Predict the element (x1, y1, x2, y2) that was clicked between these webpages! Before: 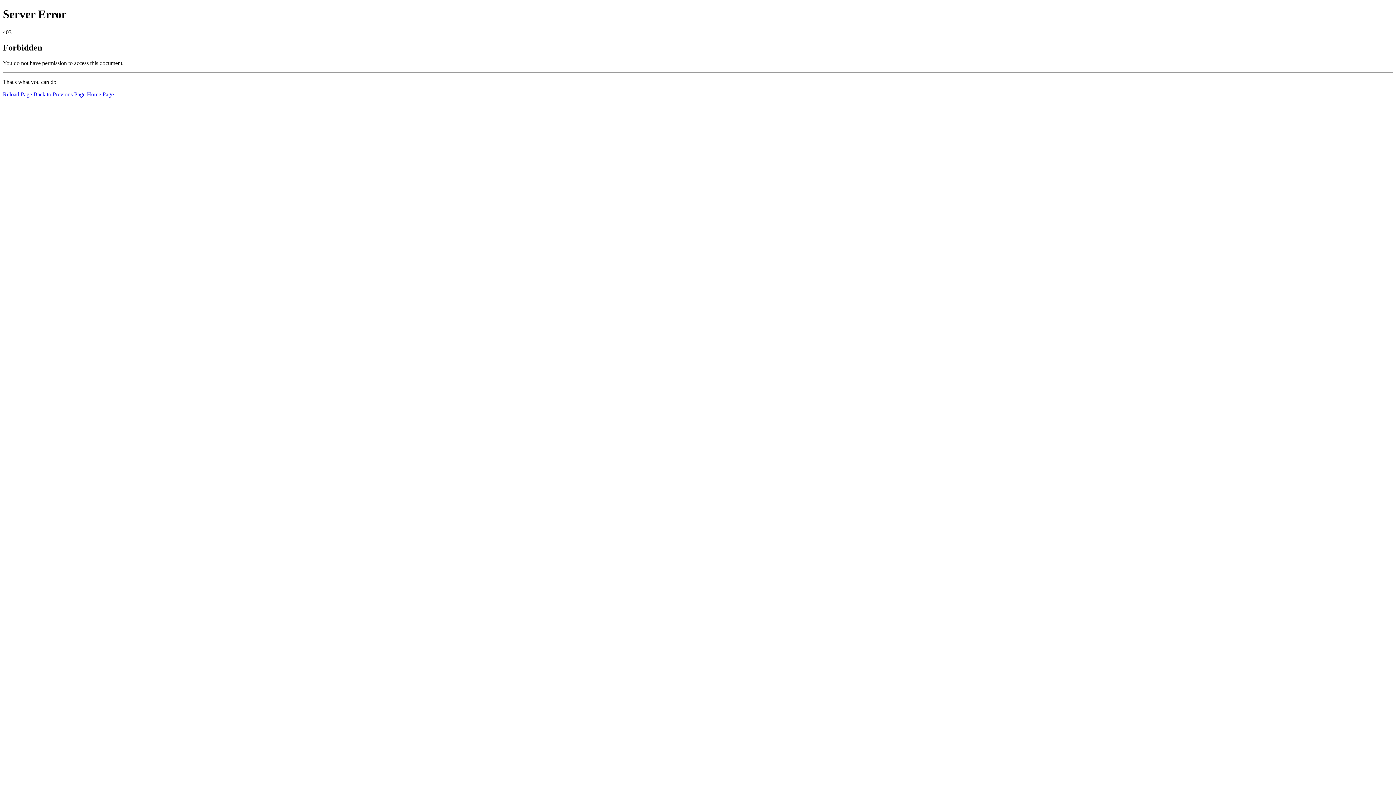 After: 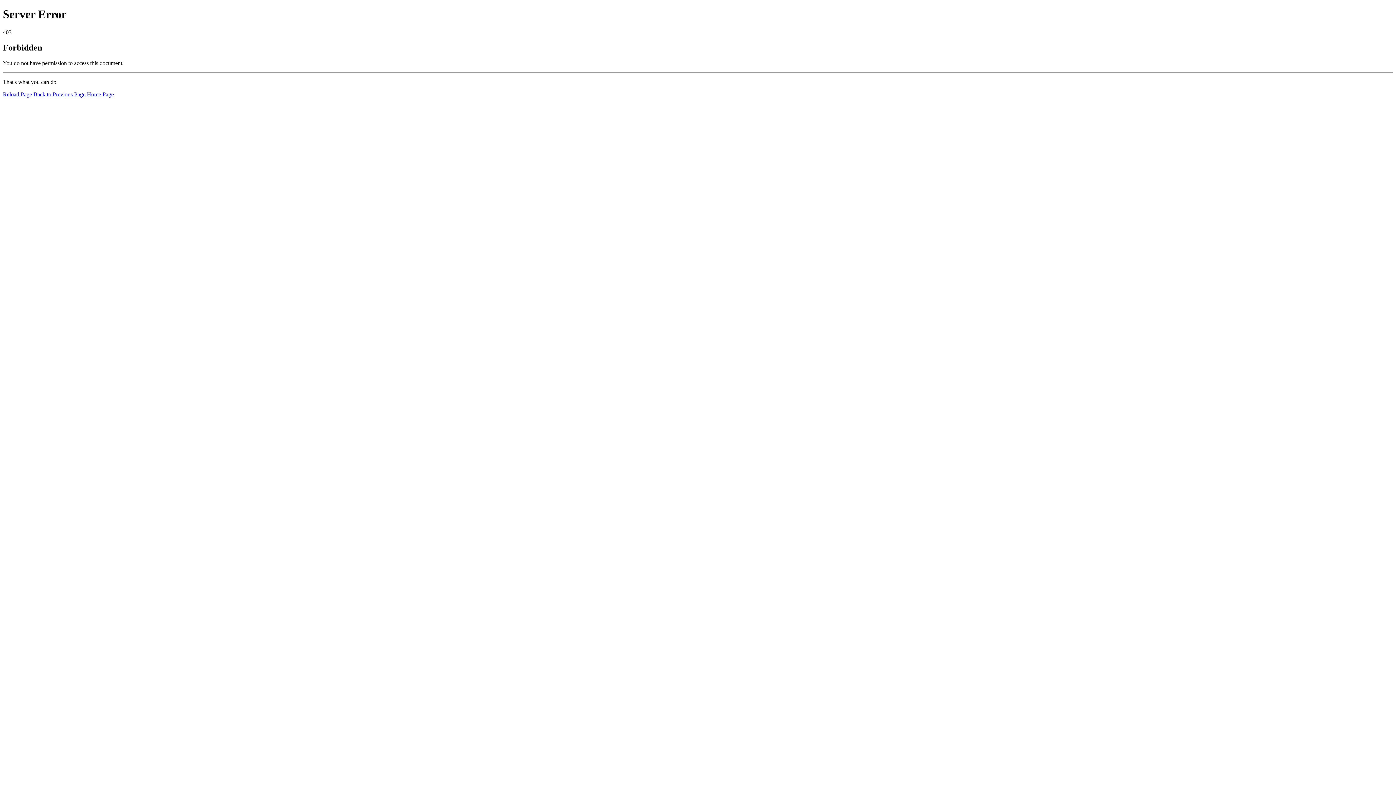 Action: bbox: (2, 91, 32, 97) label: Reload Page